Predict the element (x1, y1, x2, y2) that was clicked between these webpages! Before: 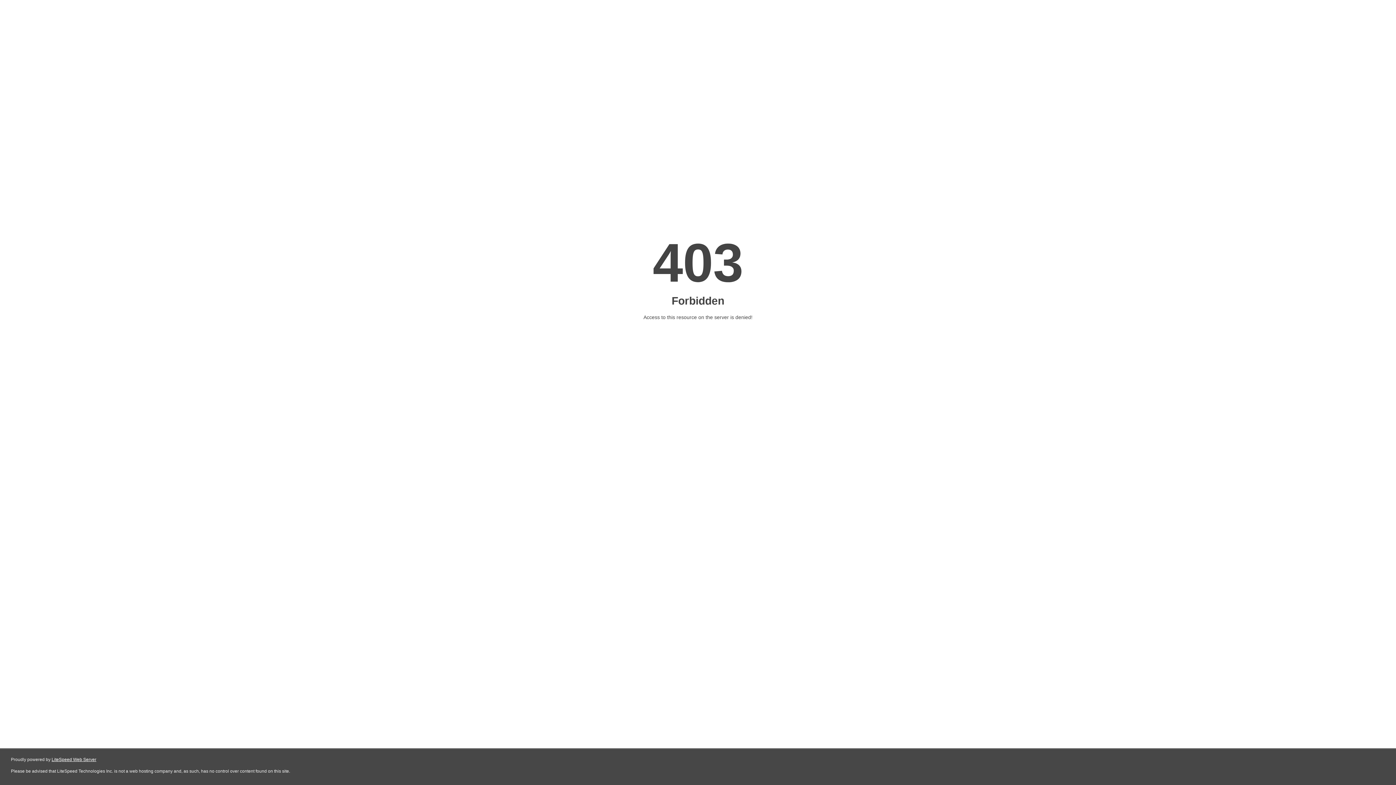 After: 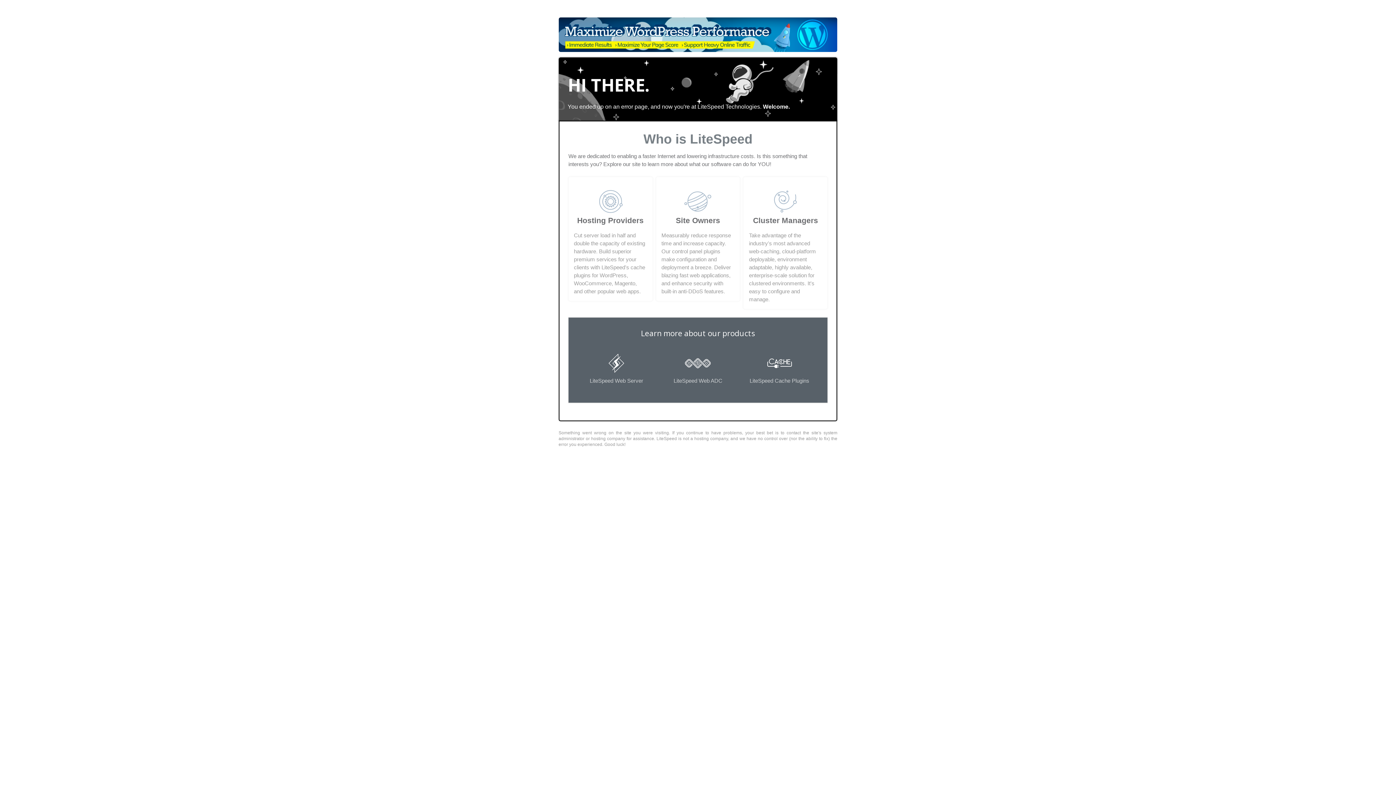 Action: label: LiteSpeed Web Server bbox: (51, 757, 96, 762)